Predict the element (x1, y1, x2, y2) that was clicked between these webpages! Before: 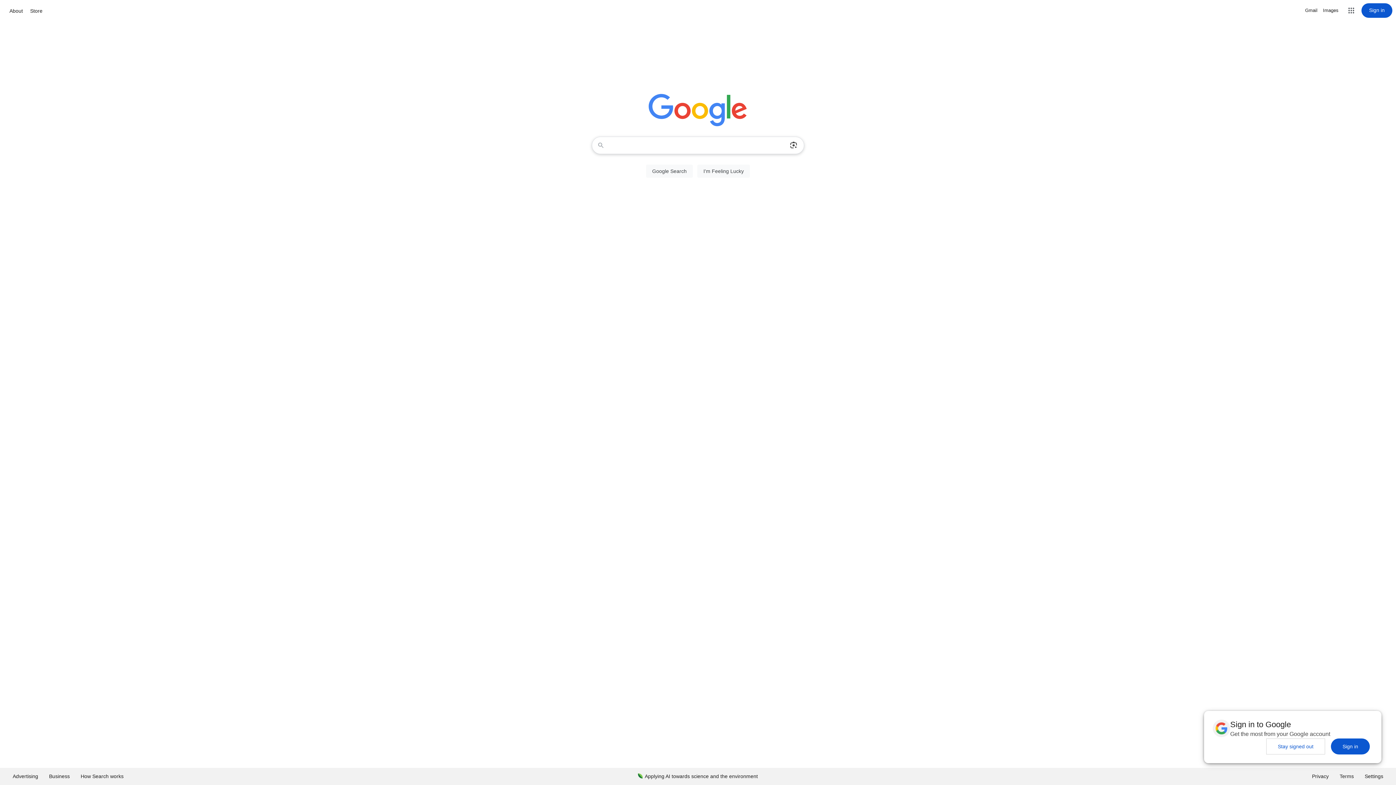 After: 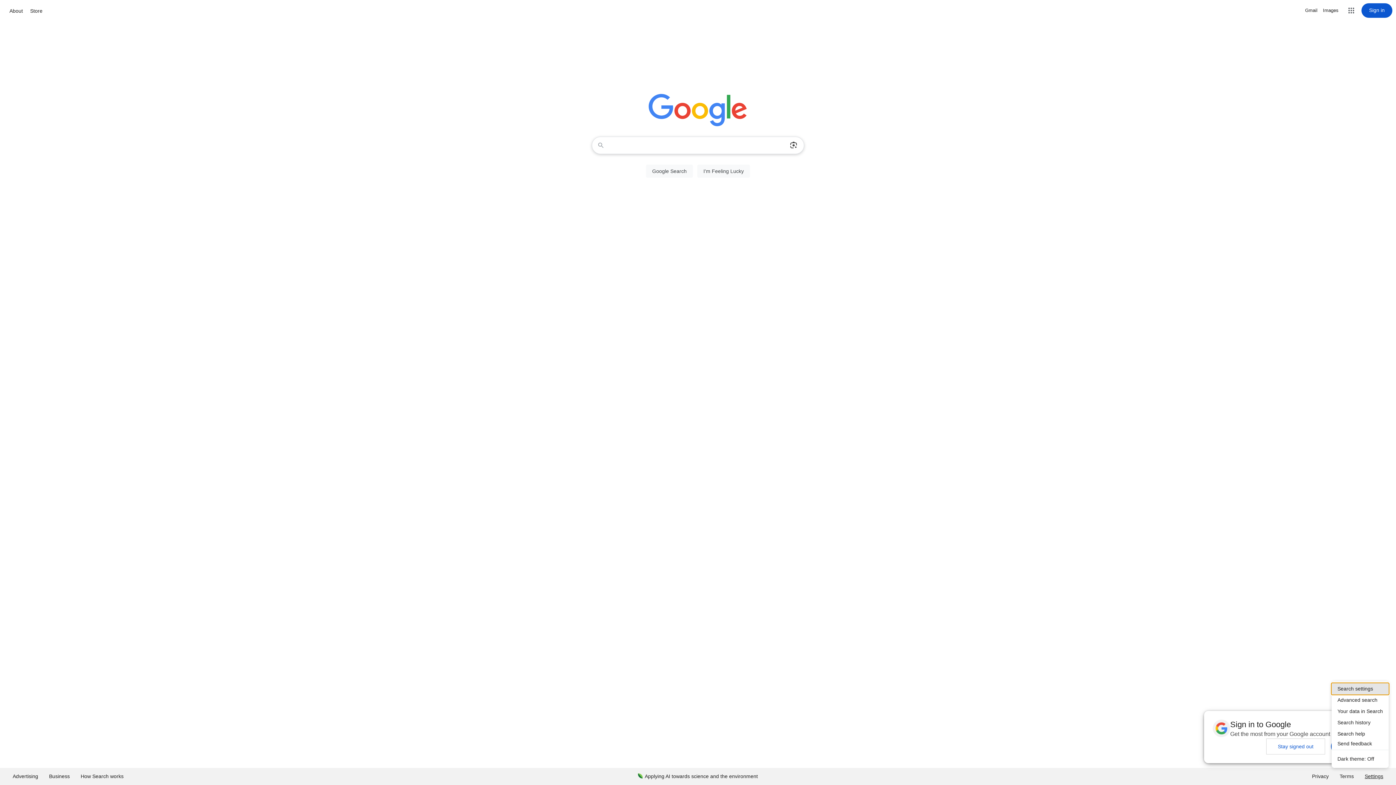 Action: label: Settings bbox: (1359, 768, 1389, 785)